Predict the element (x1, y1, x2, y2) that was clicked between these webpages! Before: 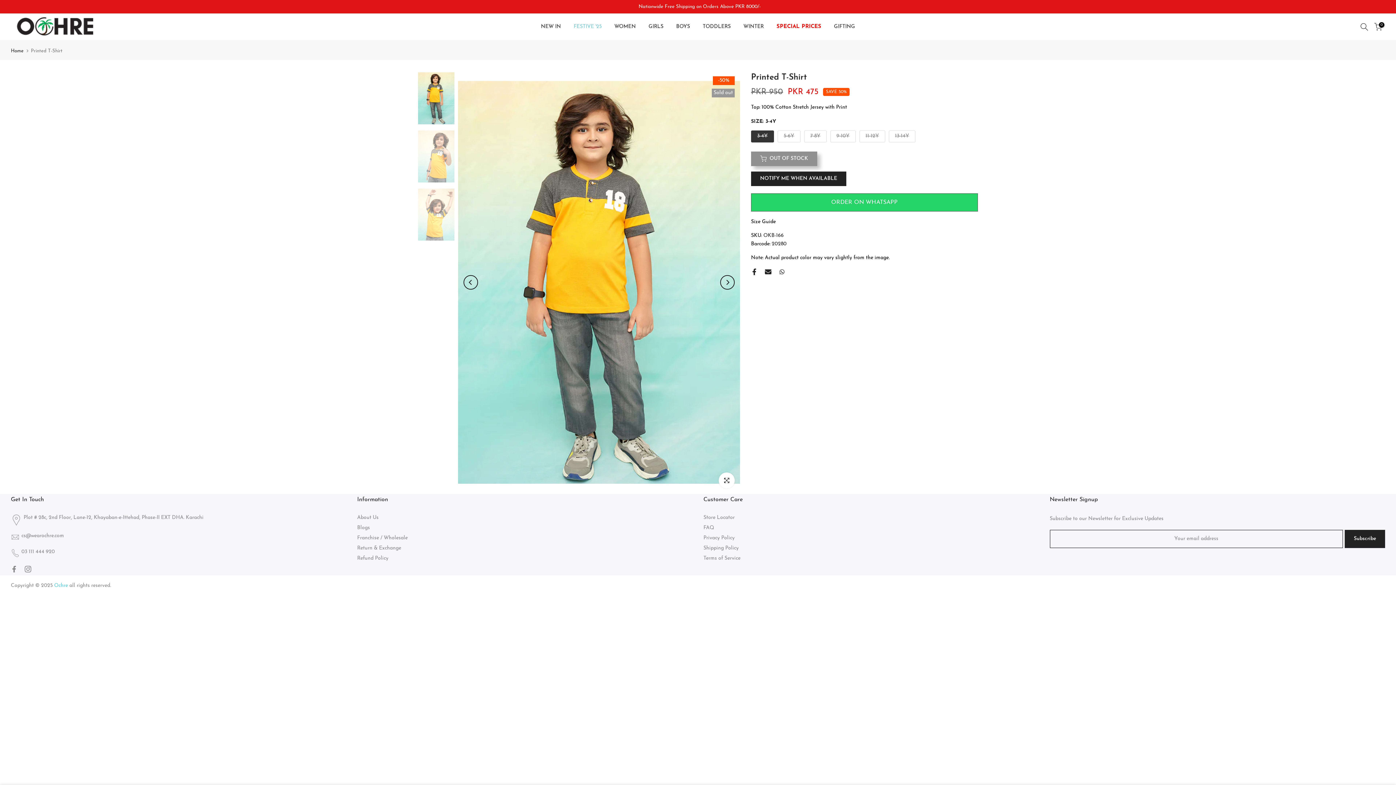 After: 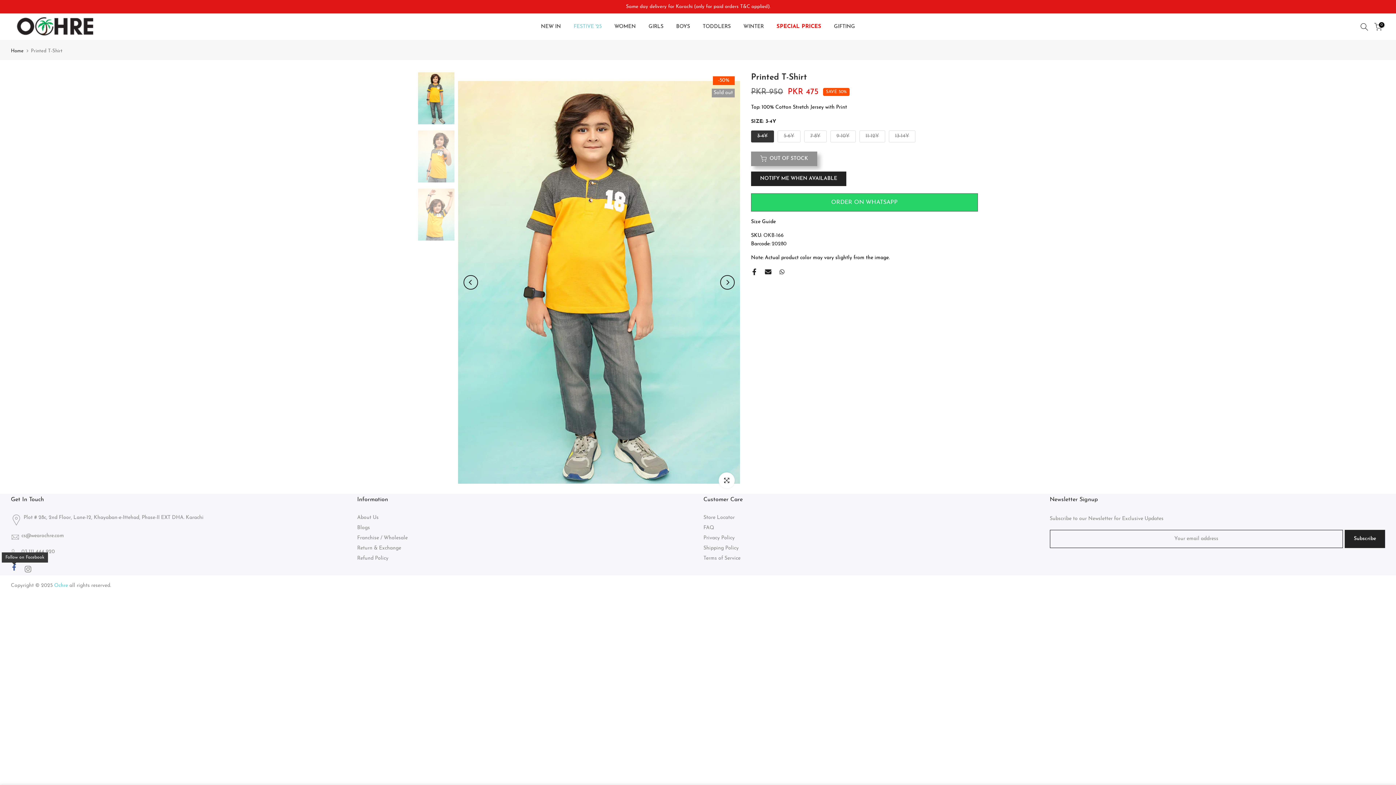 Action: bbox: (10, 565, 17, 573)